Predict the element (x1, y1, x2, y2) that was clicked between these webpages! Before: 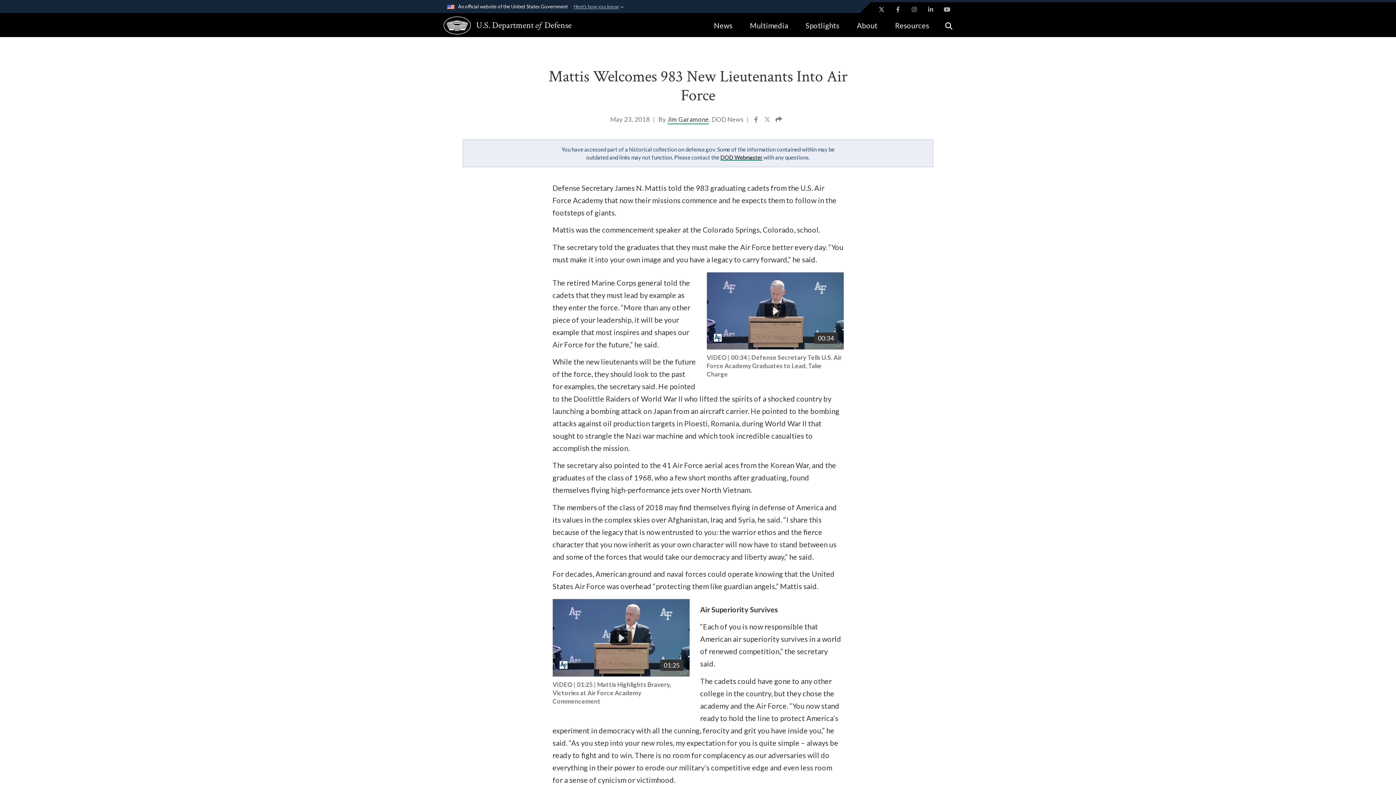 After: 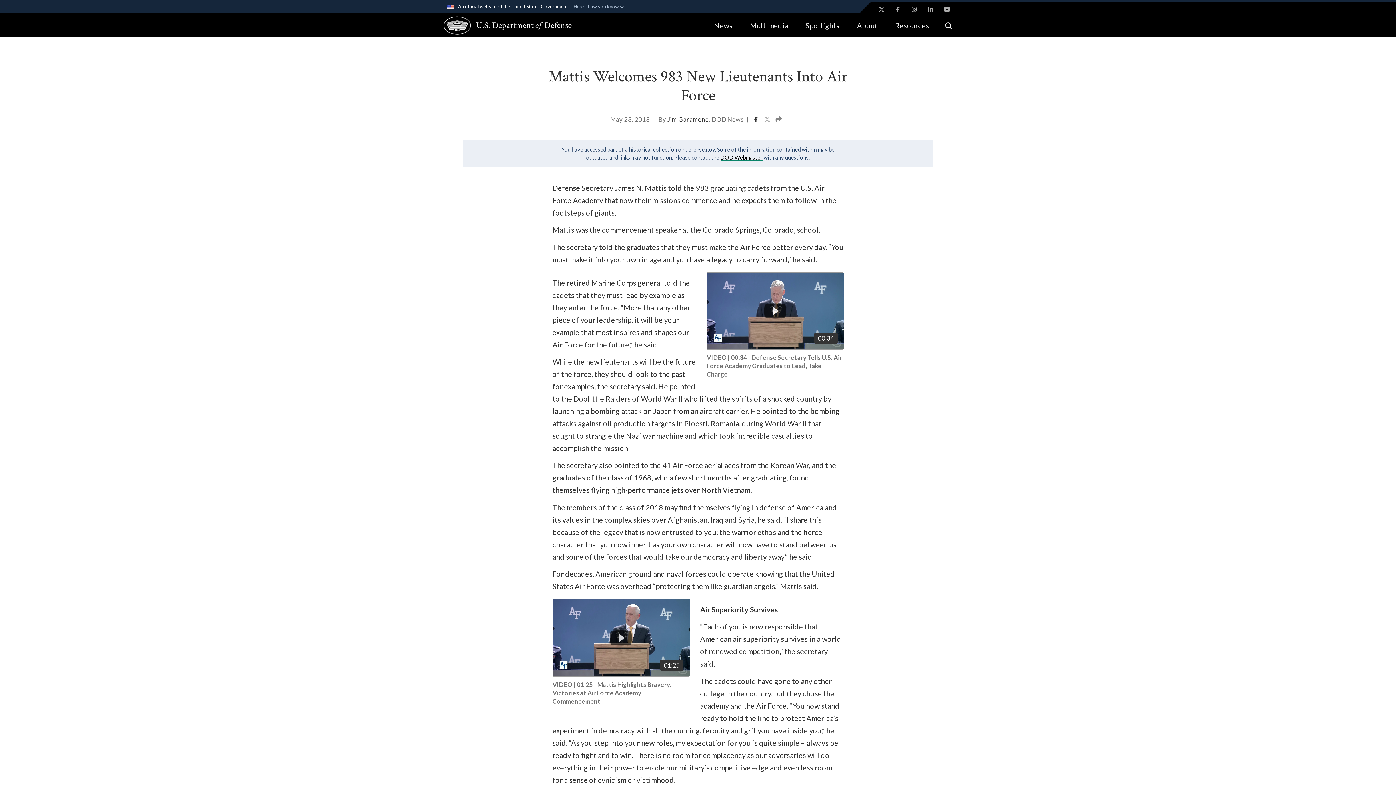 Action: label: Share to Facebook bbox: (754, 116, 759, 125)